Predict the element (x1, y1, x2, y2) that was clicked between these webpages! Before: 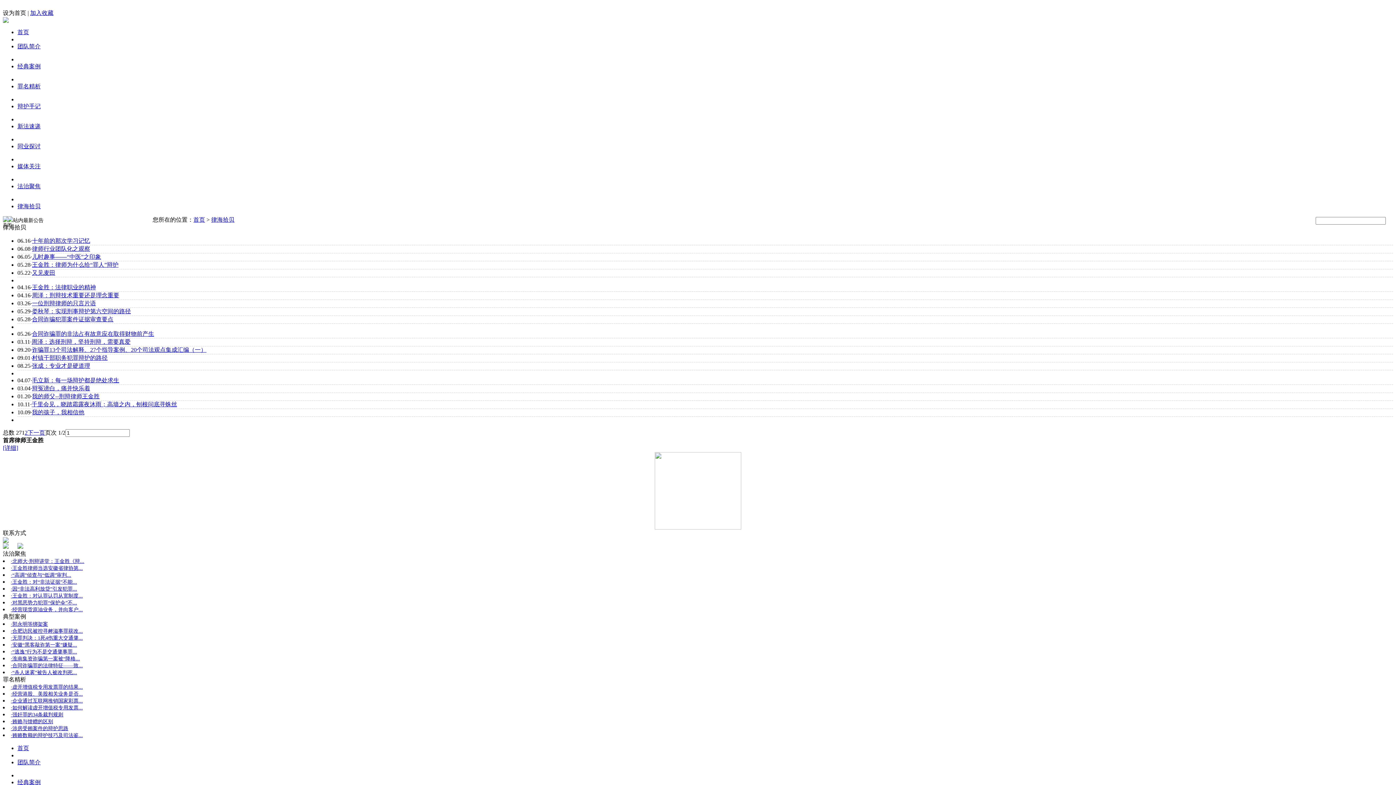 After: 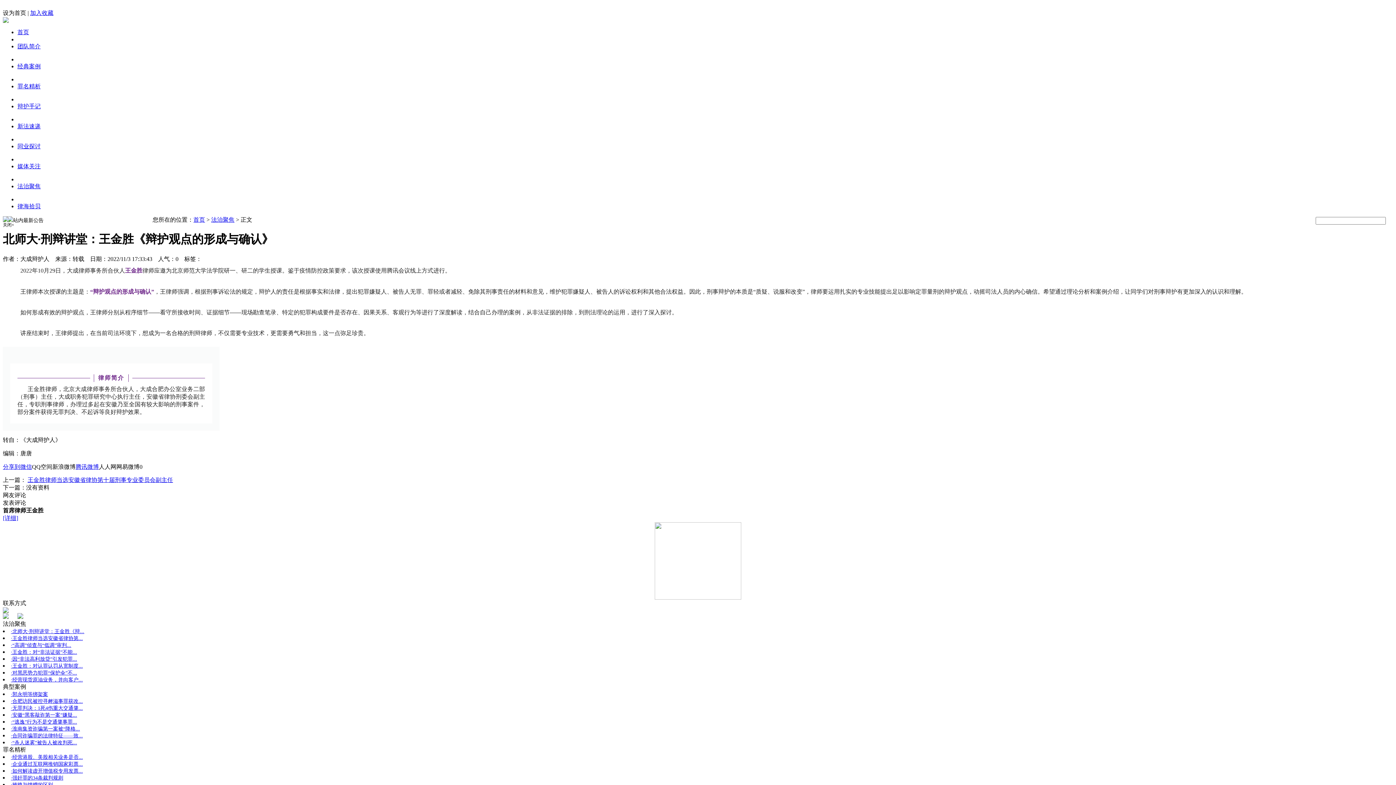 Action: label: ·北师大·刑辩讲堂：王金胜《辩... bbox: (10, 558, 84, 564)